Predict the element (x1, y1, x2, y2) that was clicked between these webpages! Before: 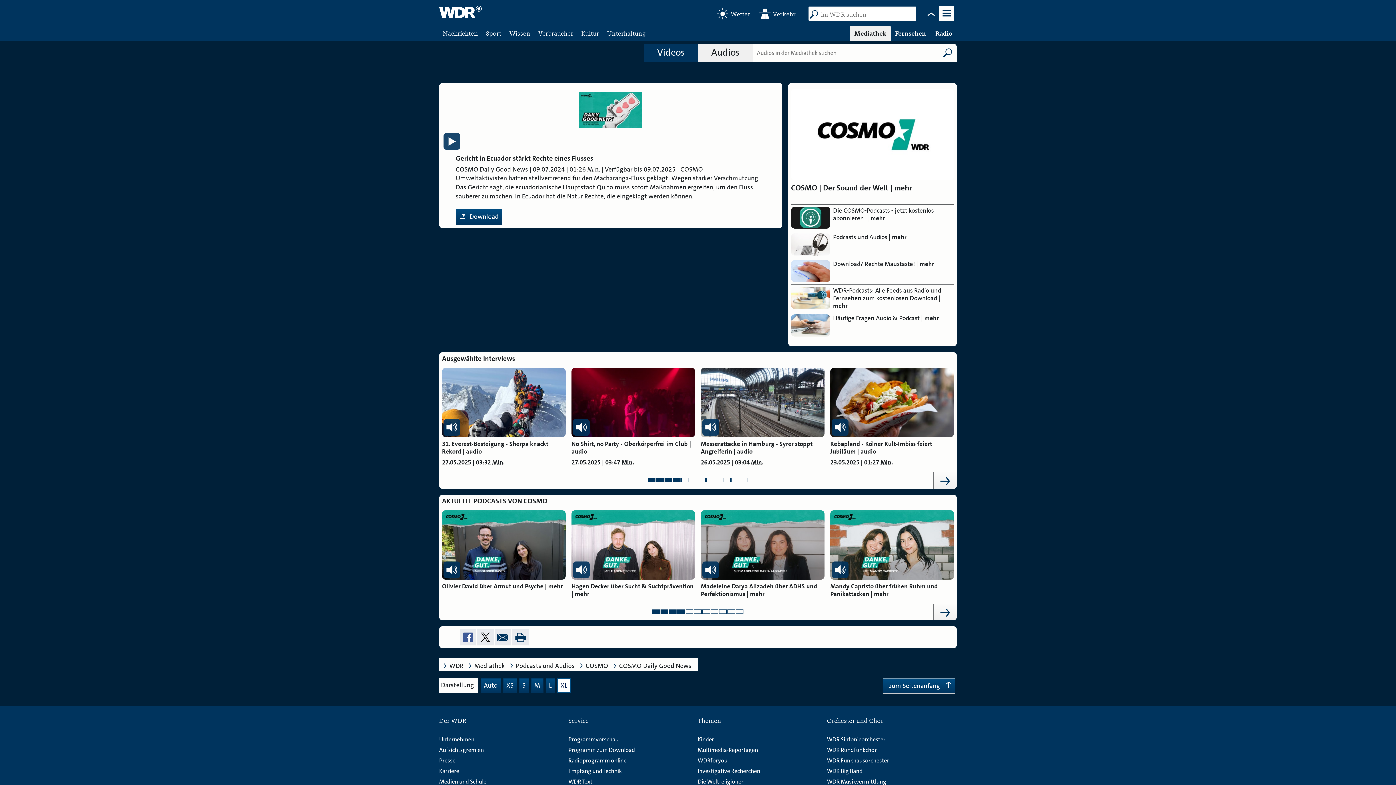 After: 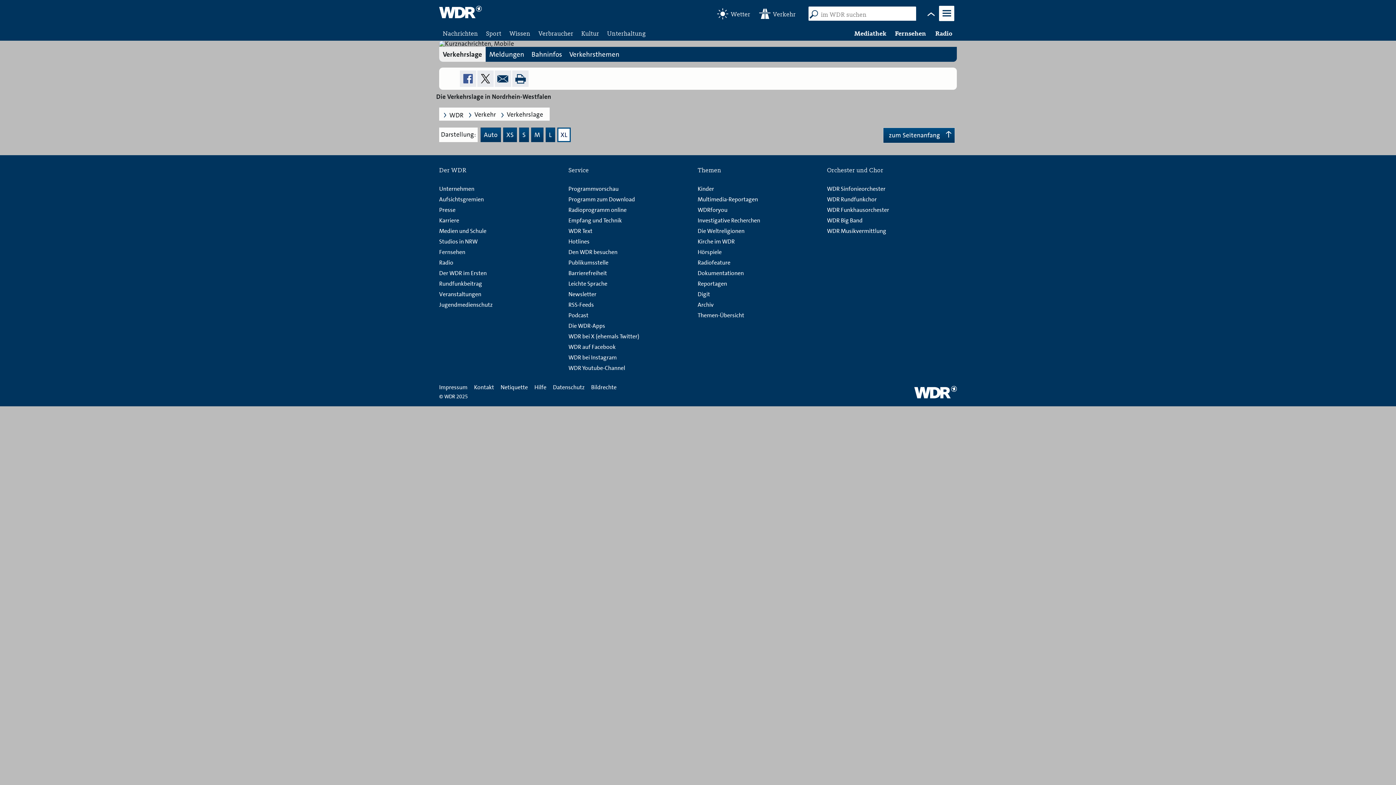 Action: bbox: (756, 6, 801, 21) label: Verkehr